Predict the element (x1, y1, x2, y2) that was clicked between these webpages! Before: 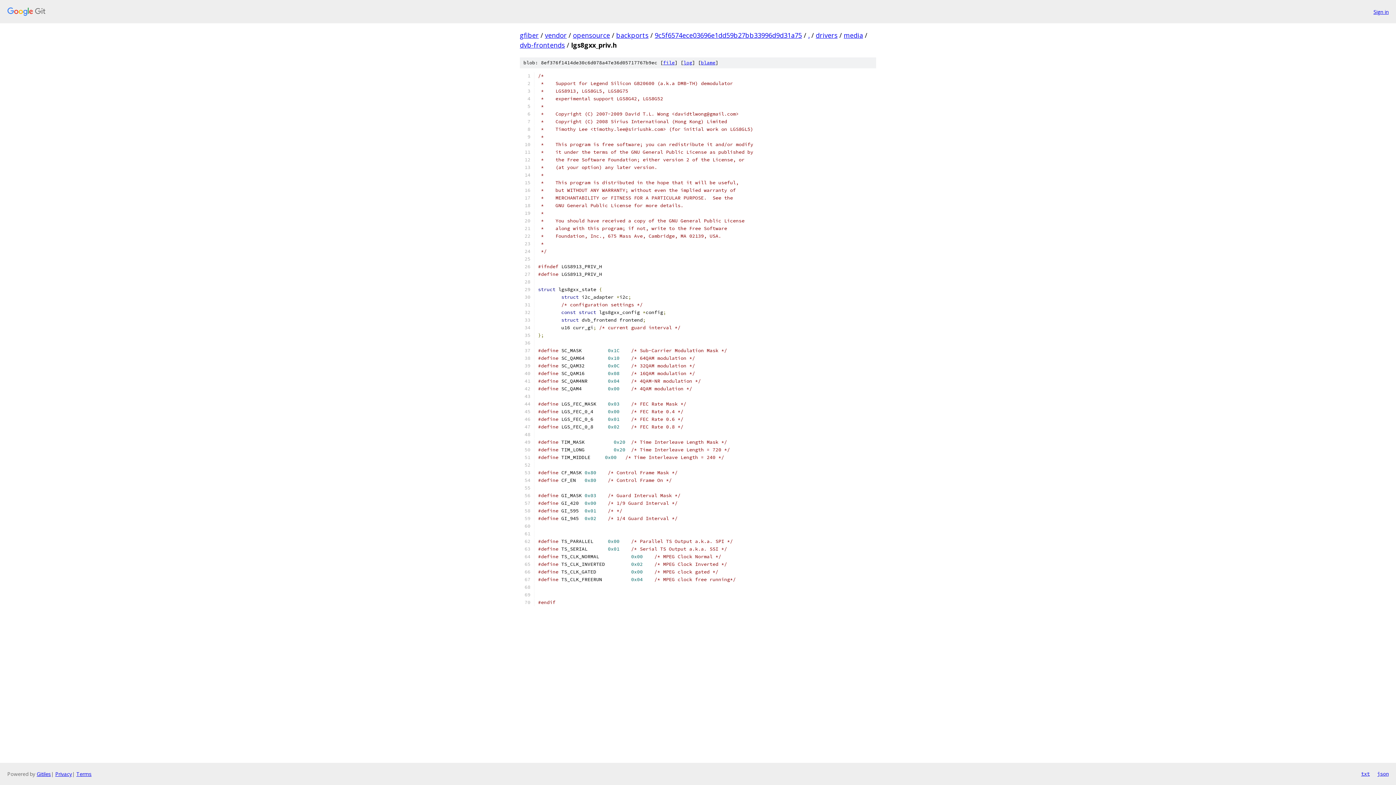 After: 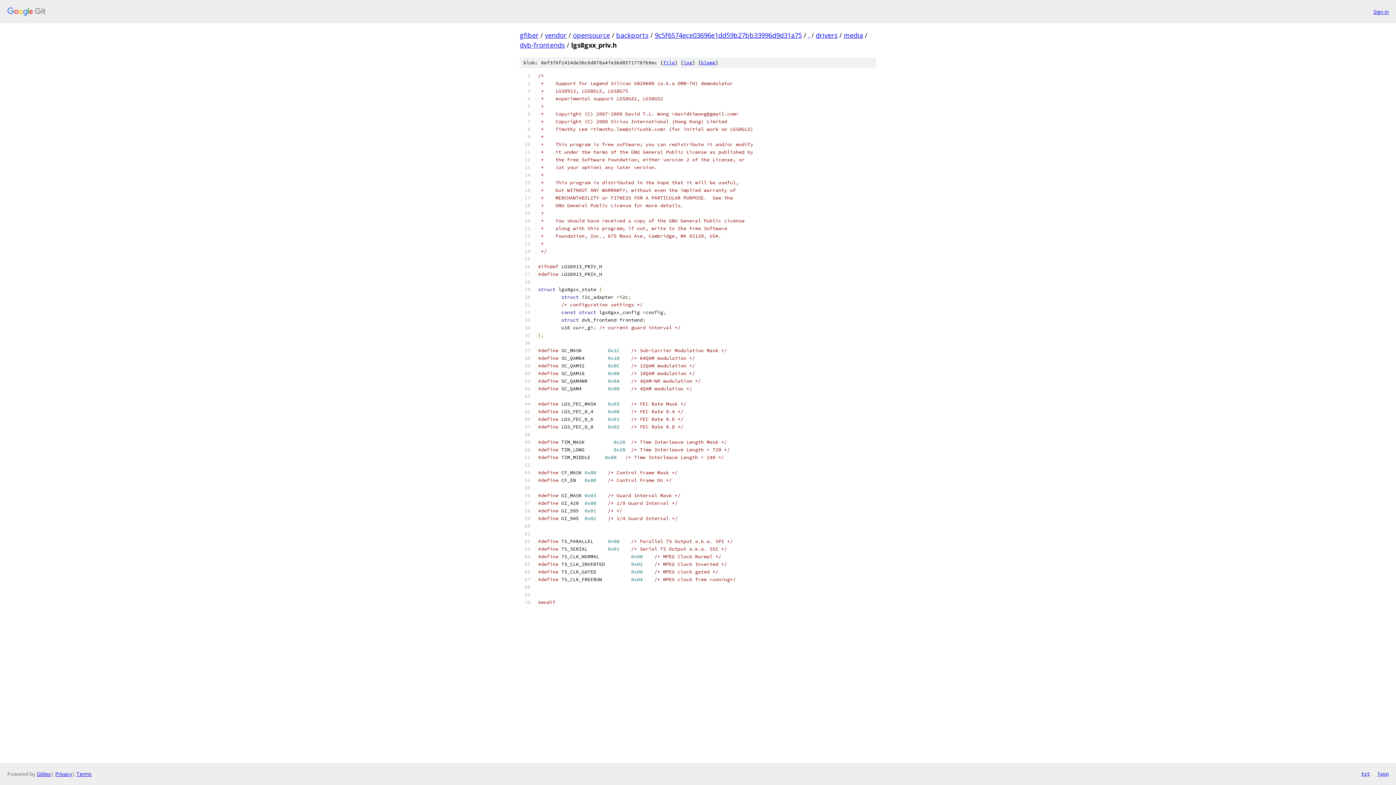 Action: bbox: (1377, 770, 1389, 778) label: json